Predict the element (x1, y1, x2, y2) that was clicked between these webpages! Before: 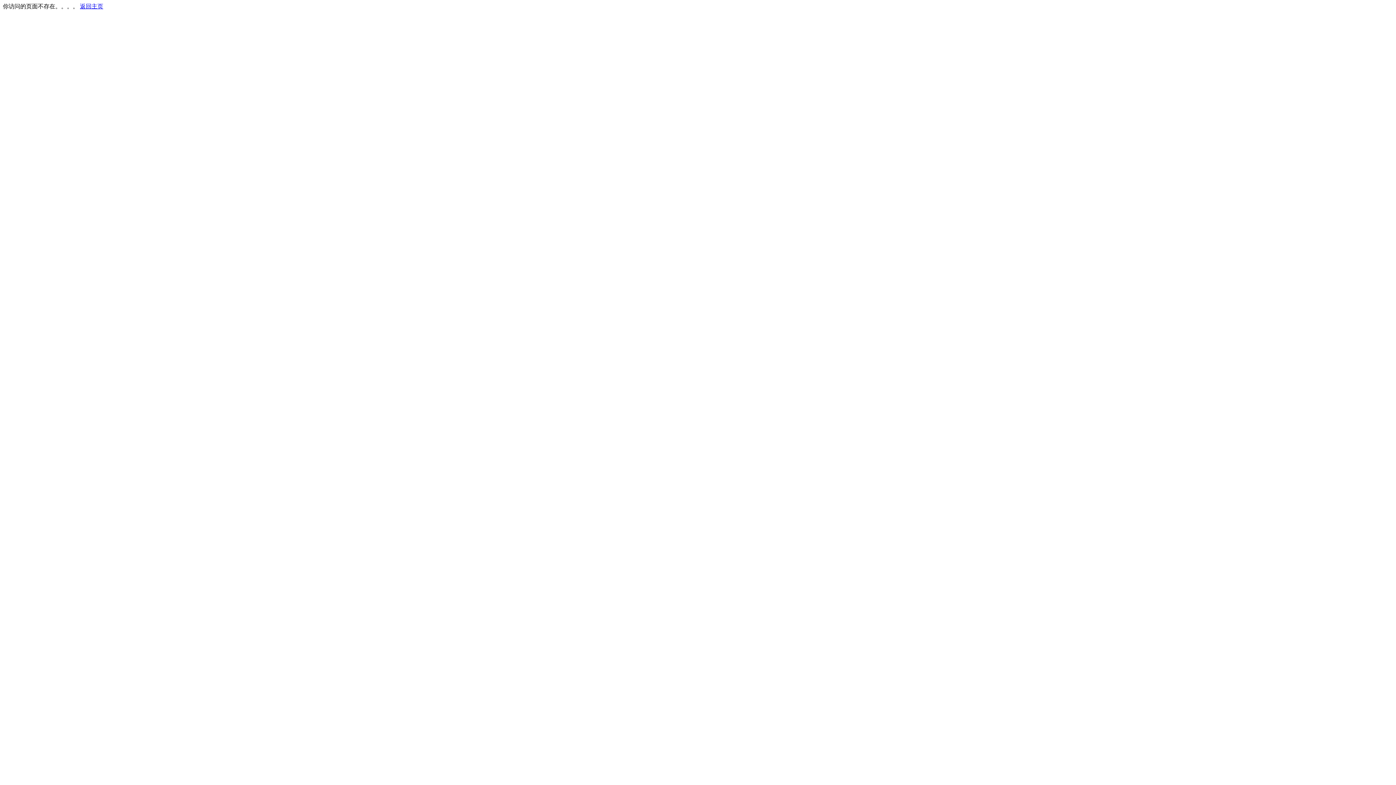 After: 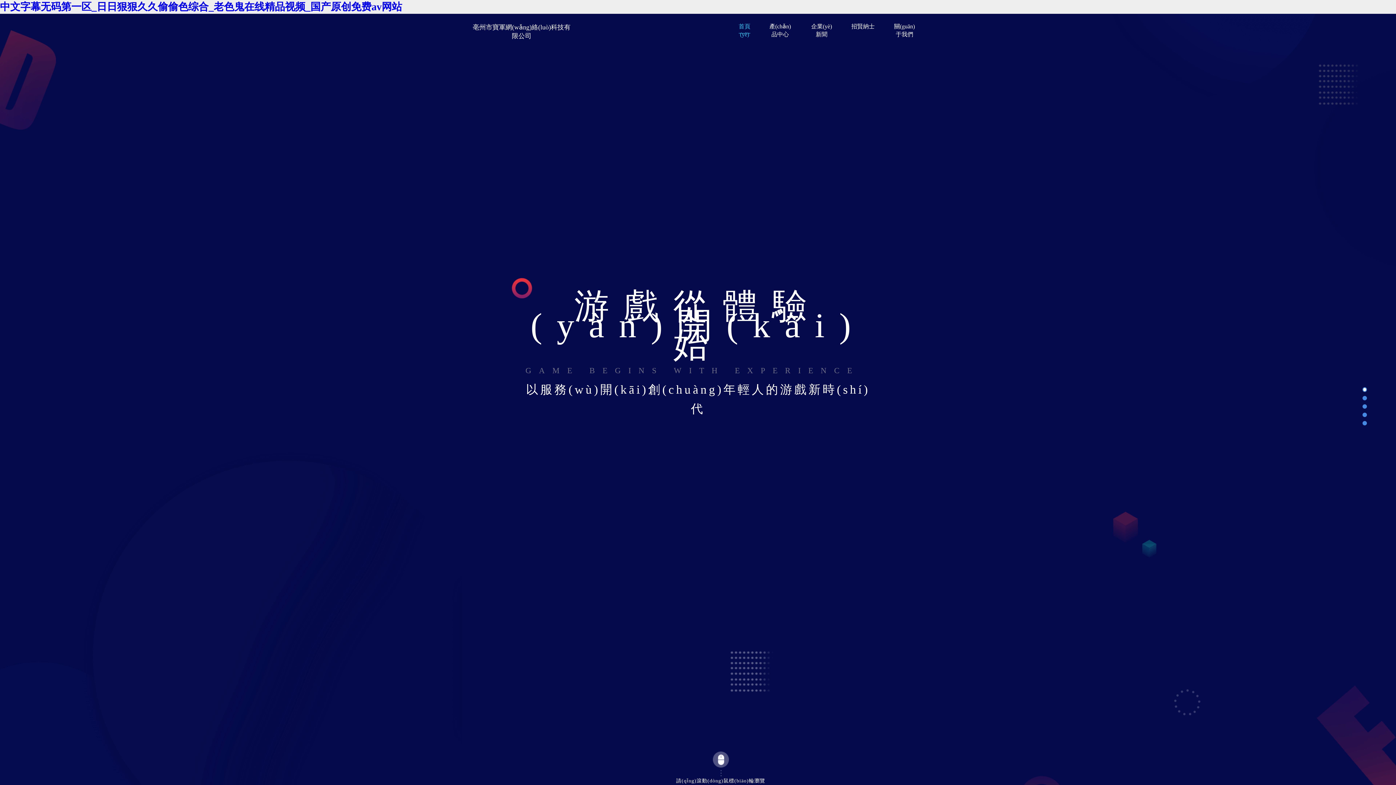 Action: label: 返回主页 bbox: (80, 3, 103, 9)